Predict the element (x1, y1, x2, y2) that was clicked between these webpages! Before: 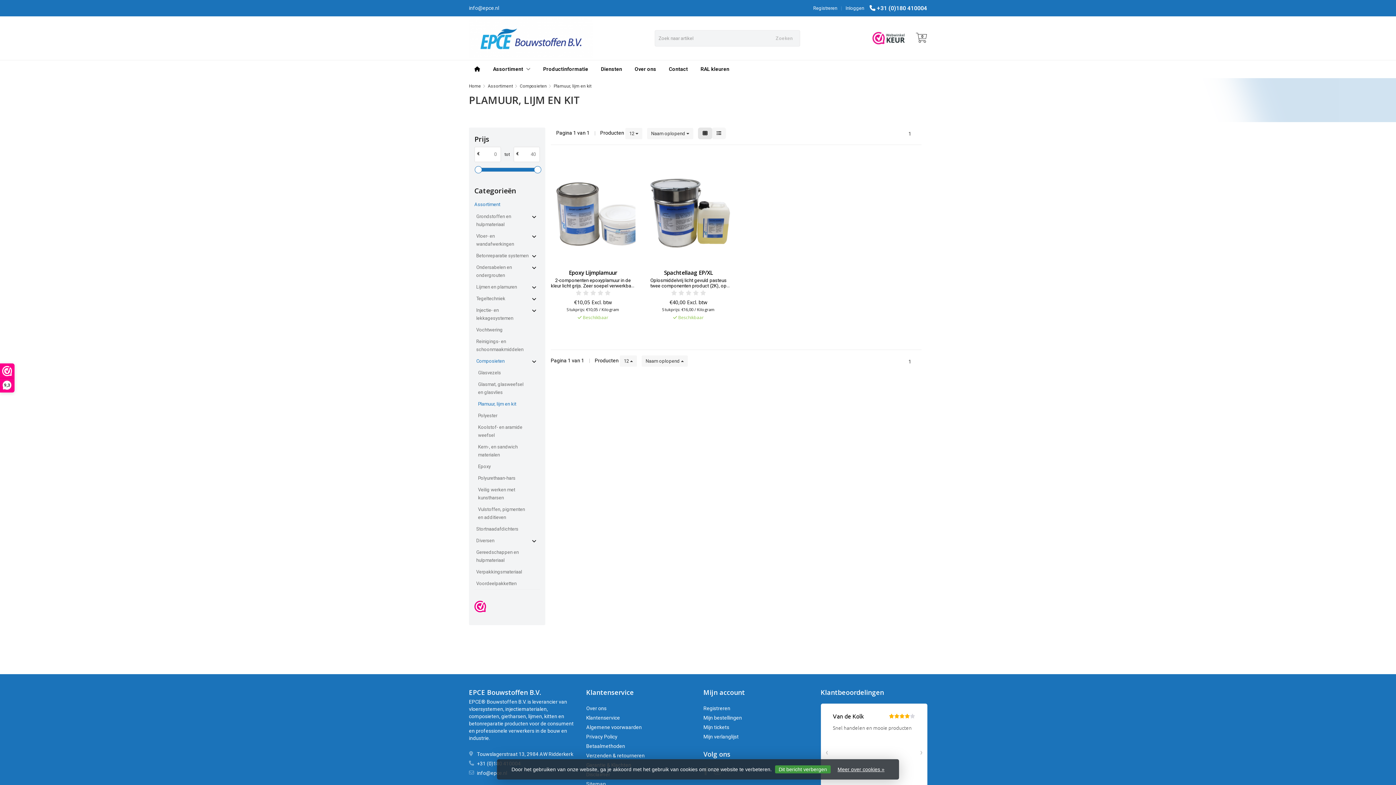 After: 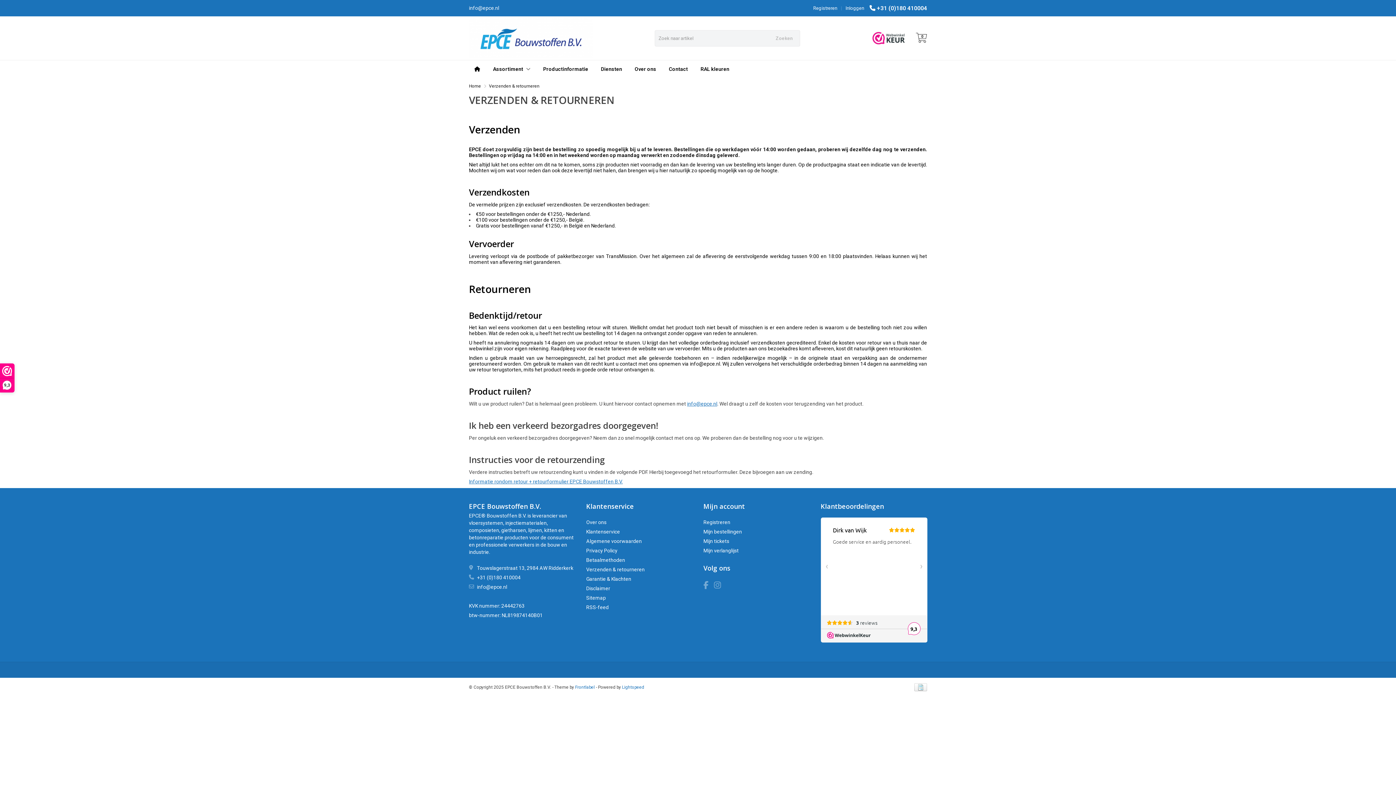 Action: label: Verzenden & retourneren bbox: (586, 753, 644, 759)